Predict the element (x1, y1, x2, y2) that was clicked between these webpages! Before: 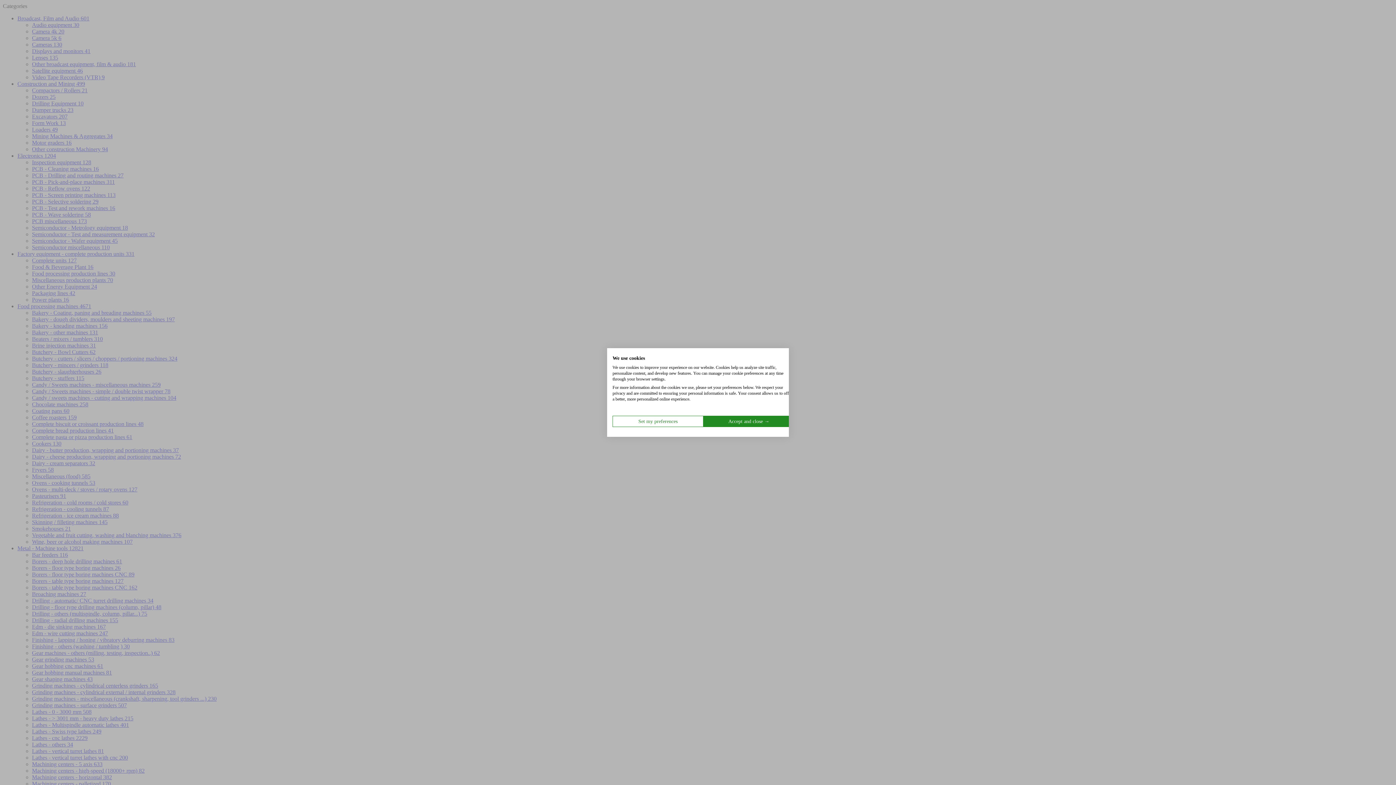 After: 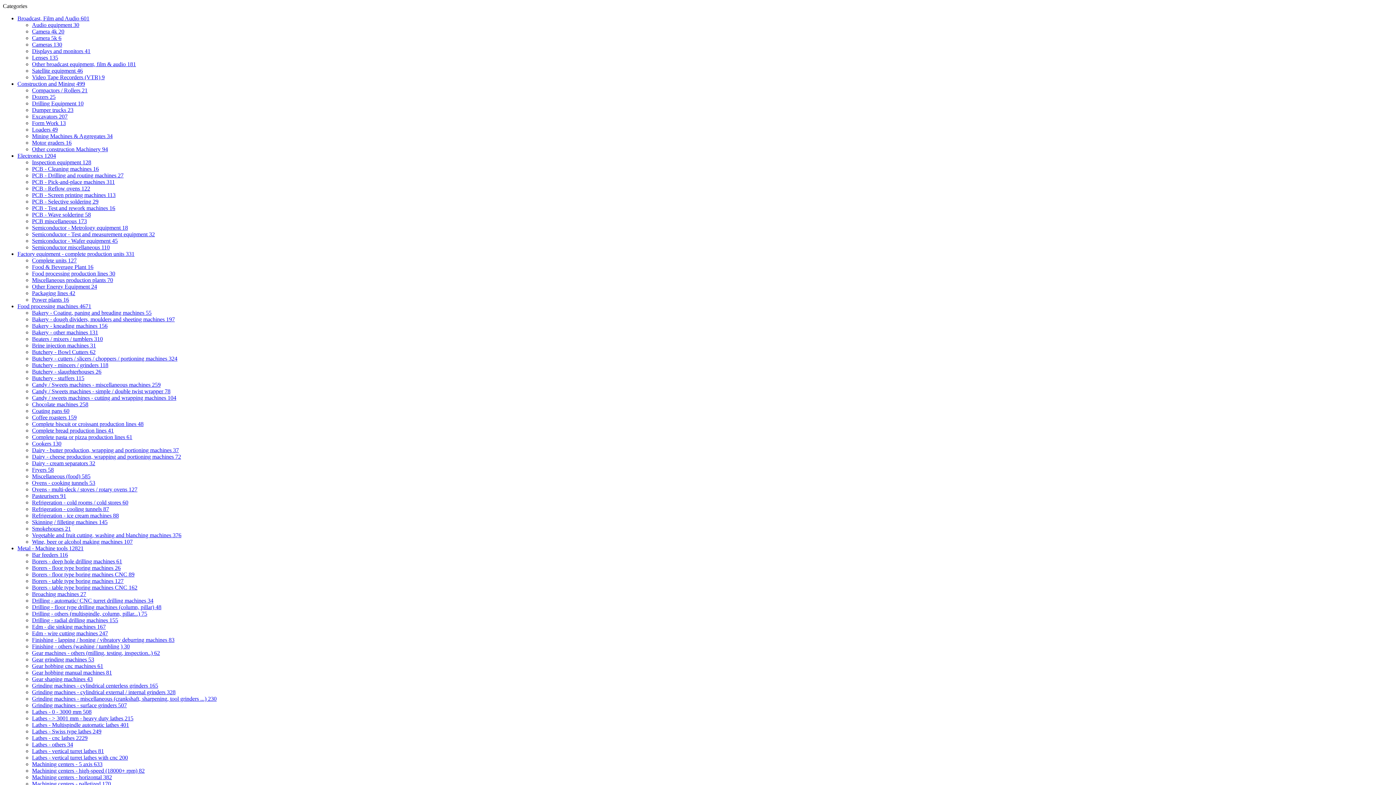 Action: label: Accept all cookies bbox: (703, 416, 794, 427)